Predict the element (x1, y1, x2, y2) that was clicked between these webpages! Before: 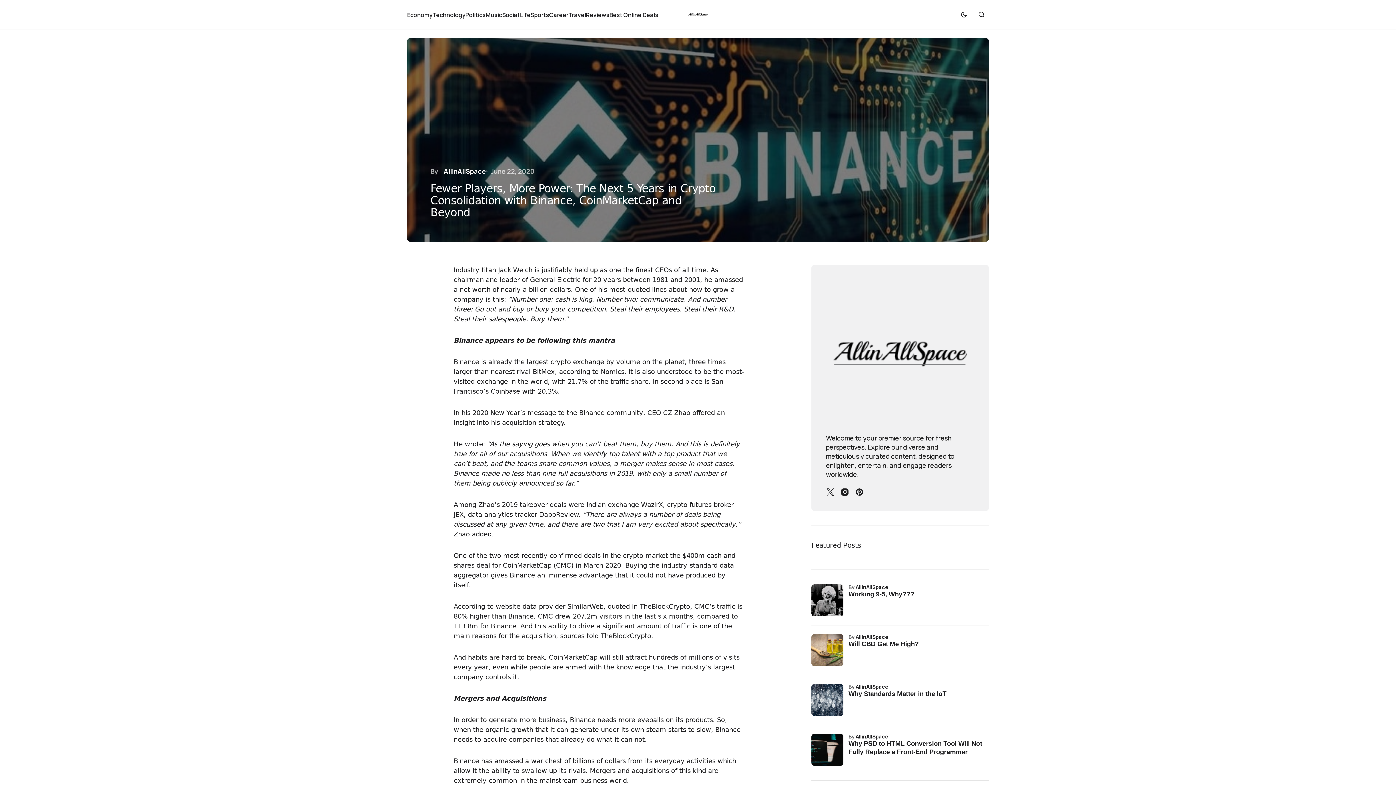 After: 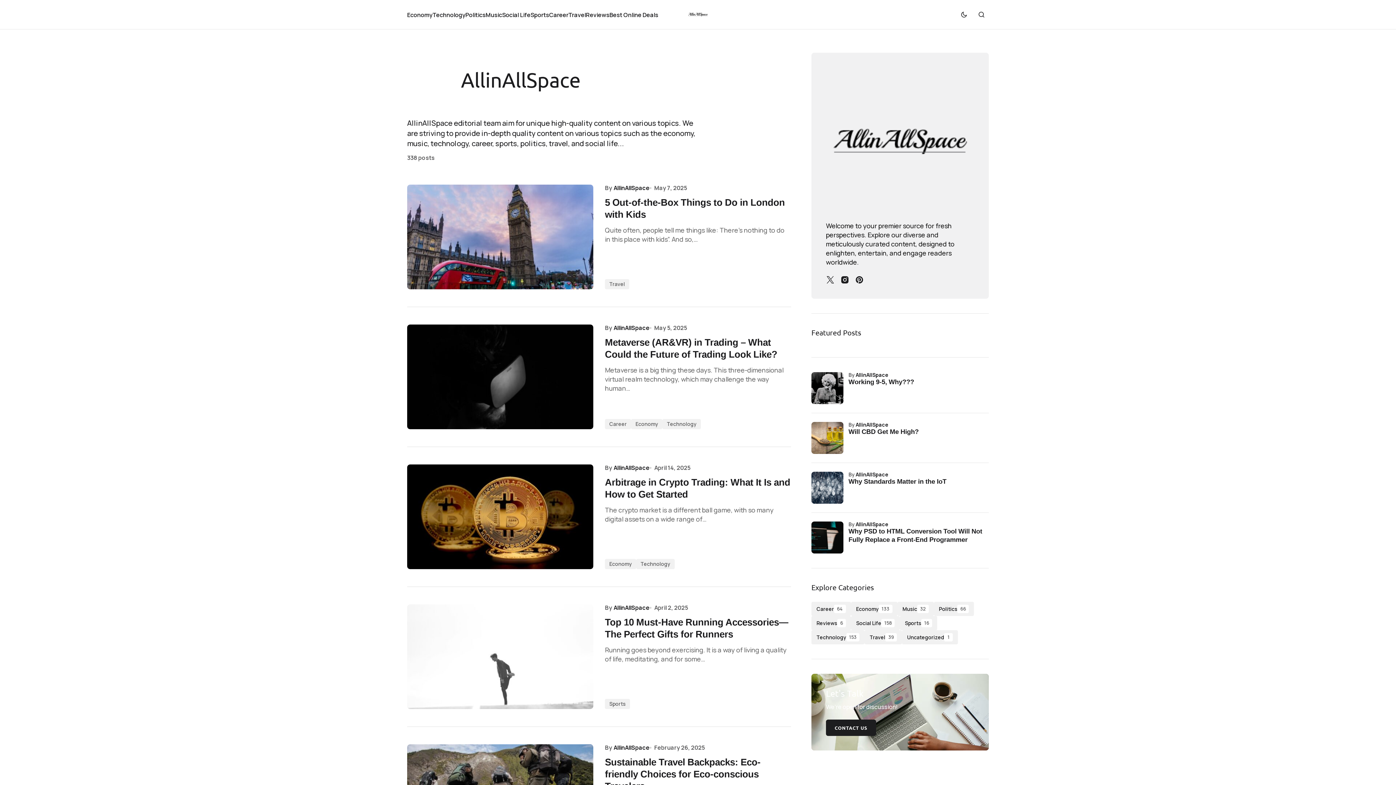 Action: bbox: (439, 167, 485, 175) label: AllinAllSpace